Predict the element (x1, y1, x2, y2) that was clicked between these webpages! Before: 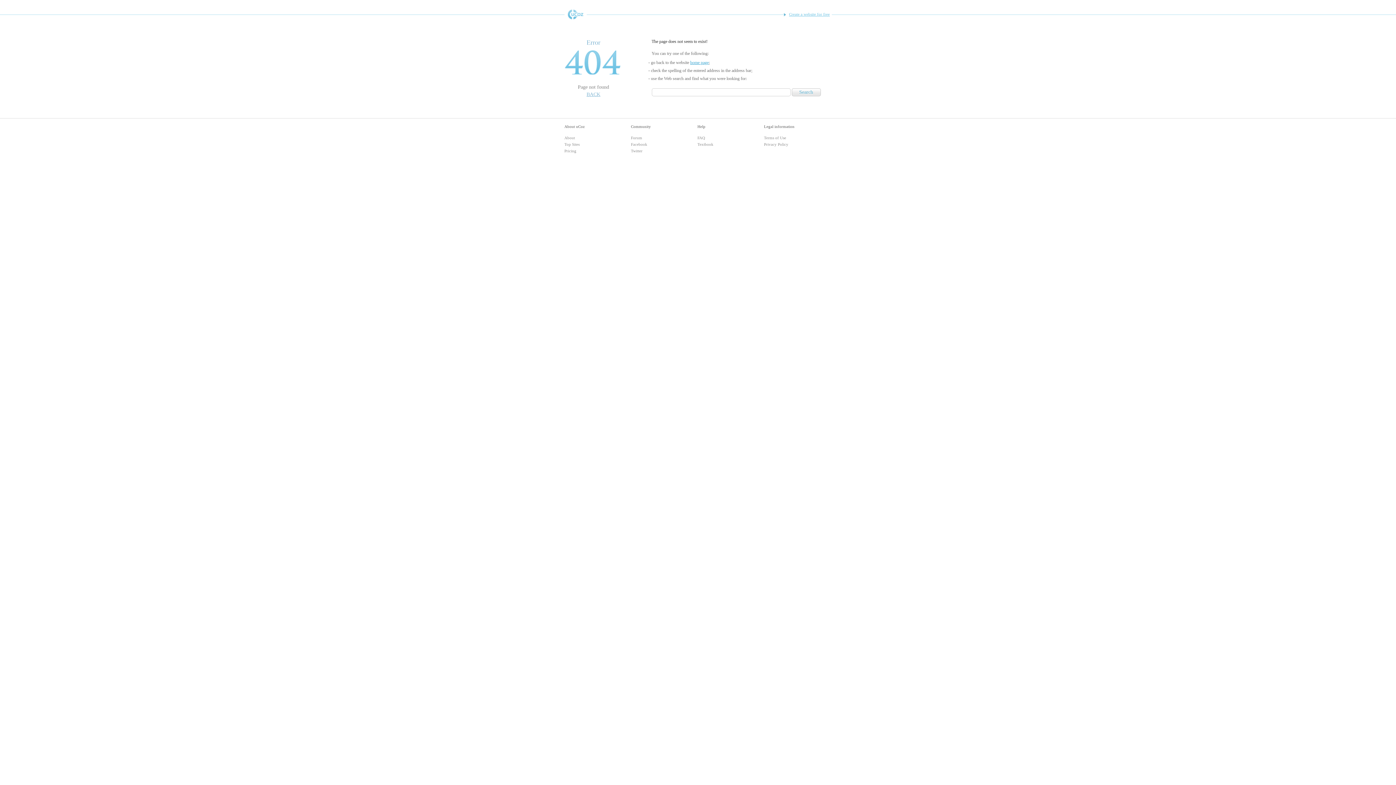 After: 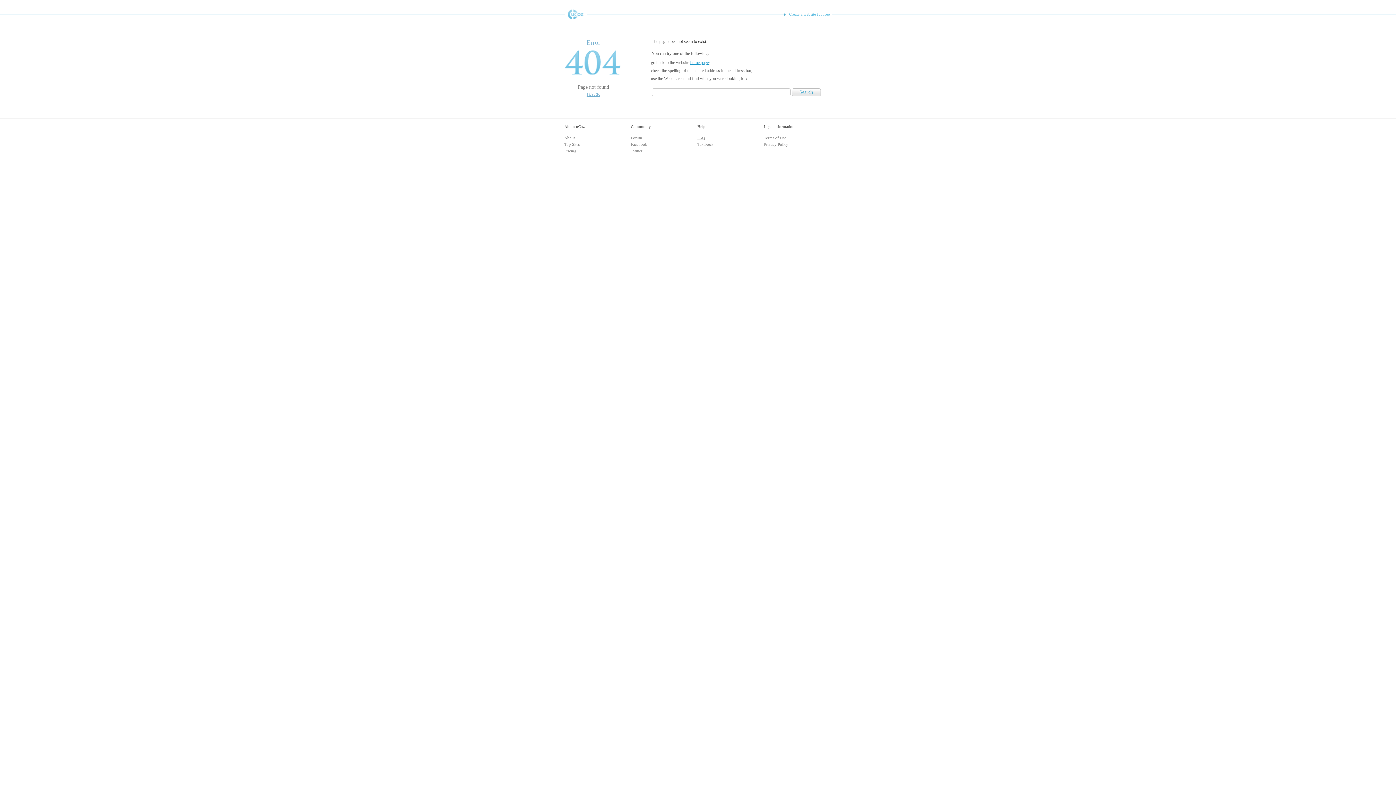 Action: label: FAQ bbox: (697, 135, 705, 140)